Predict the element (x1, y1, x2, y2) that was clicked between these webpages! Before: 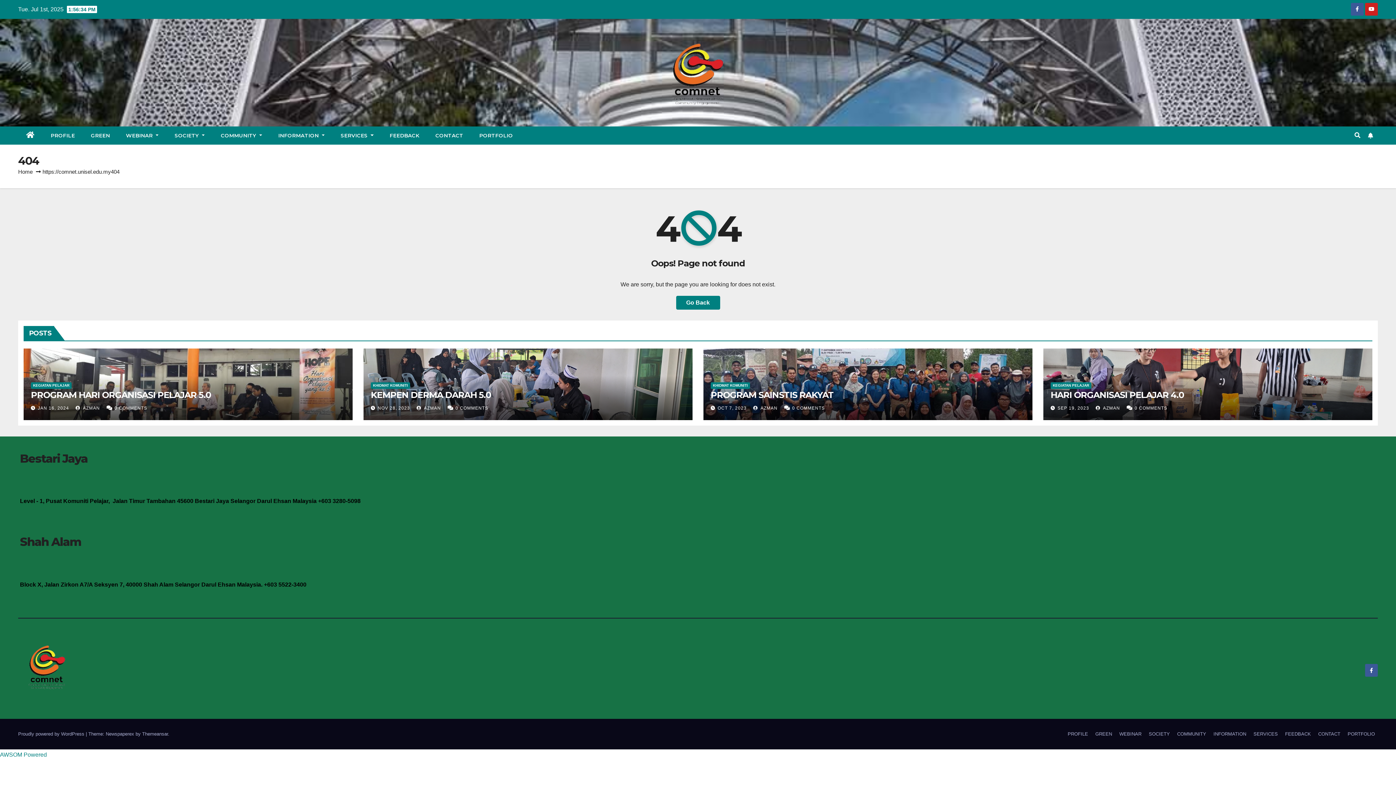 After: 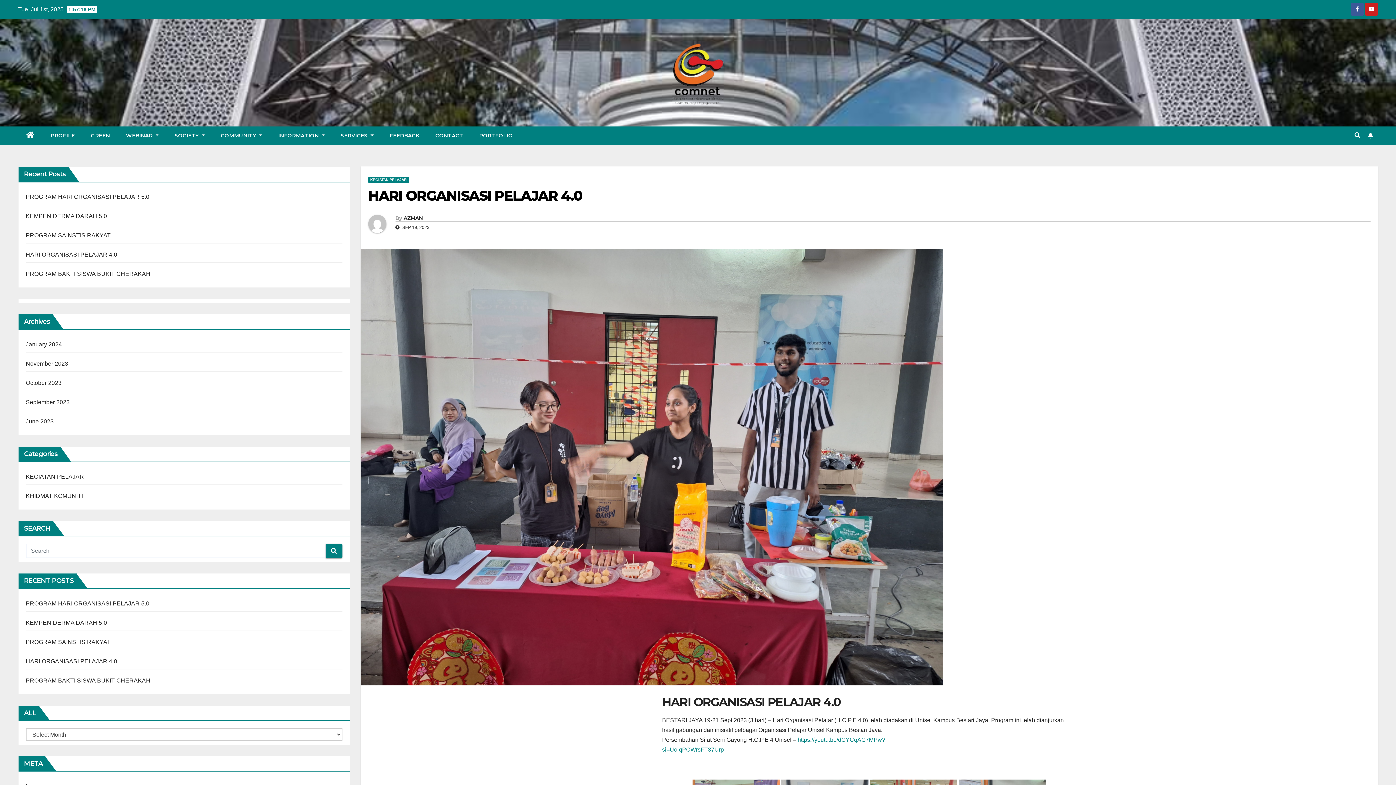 Action: bbox: (1134, 405, 1167, 410) label: 0 COMMENTS